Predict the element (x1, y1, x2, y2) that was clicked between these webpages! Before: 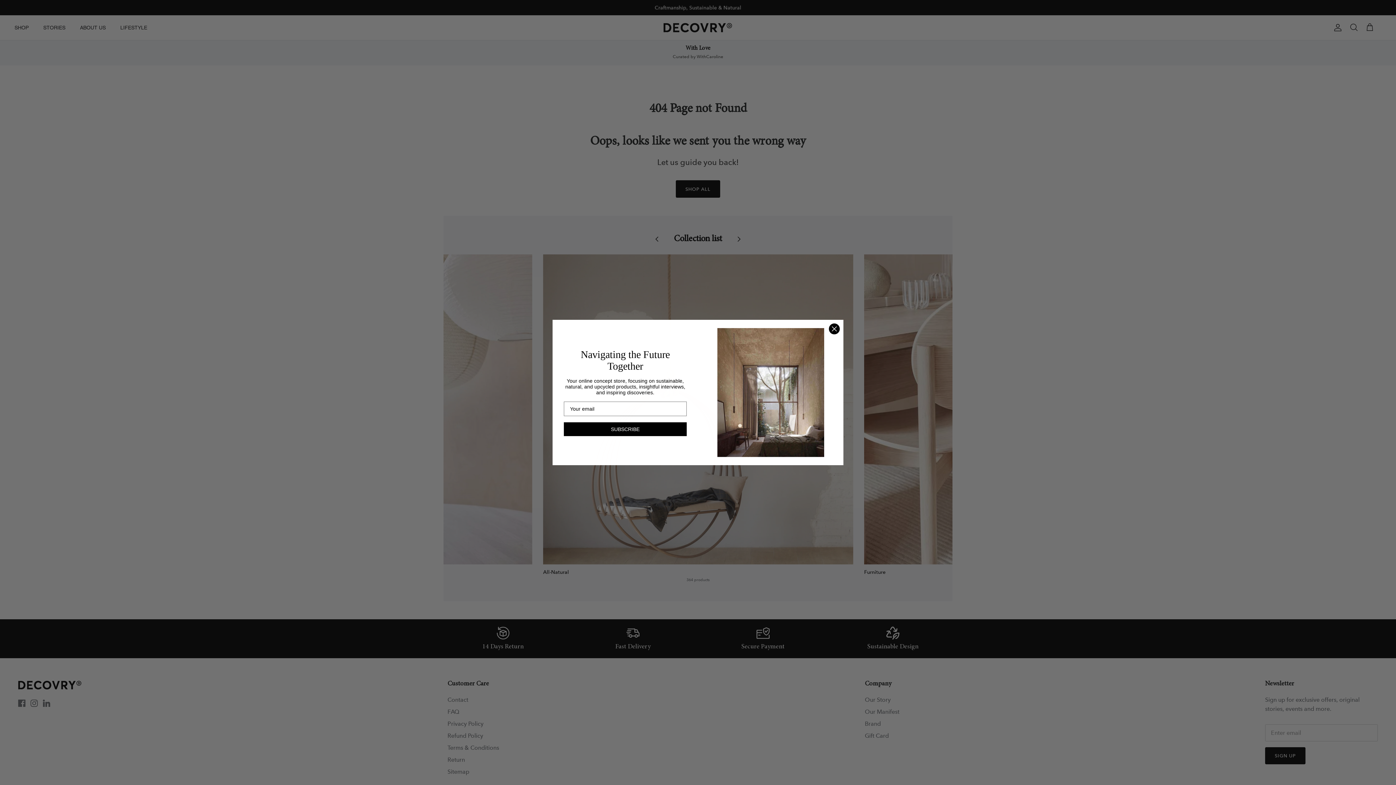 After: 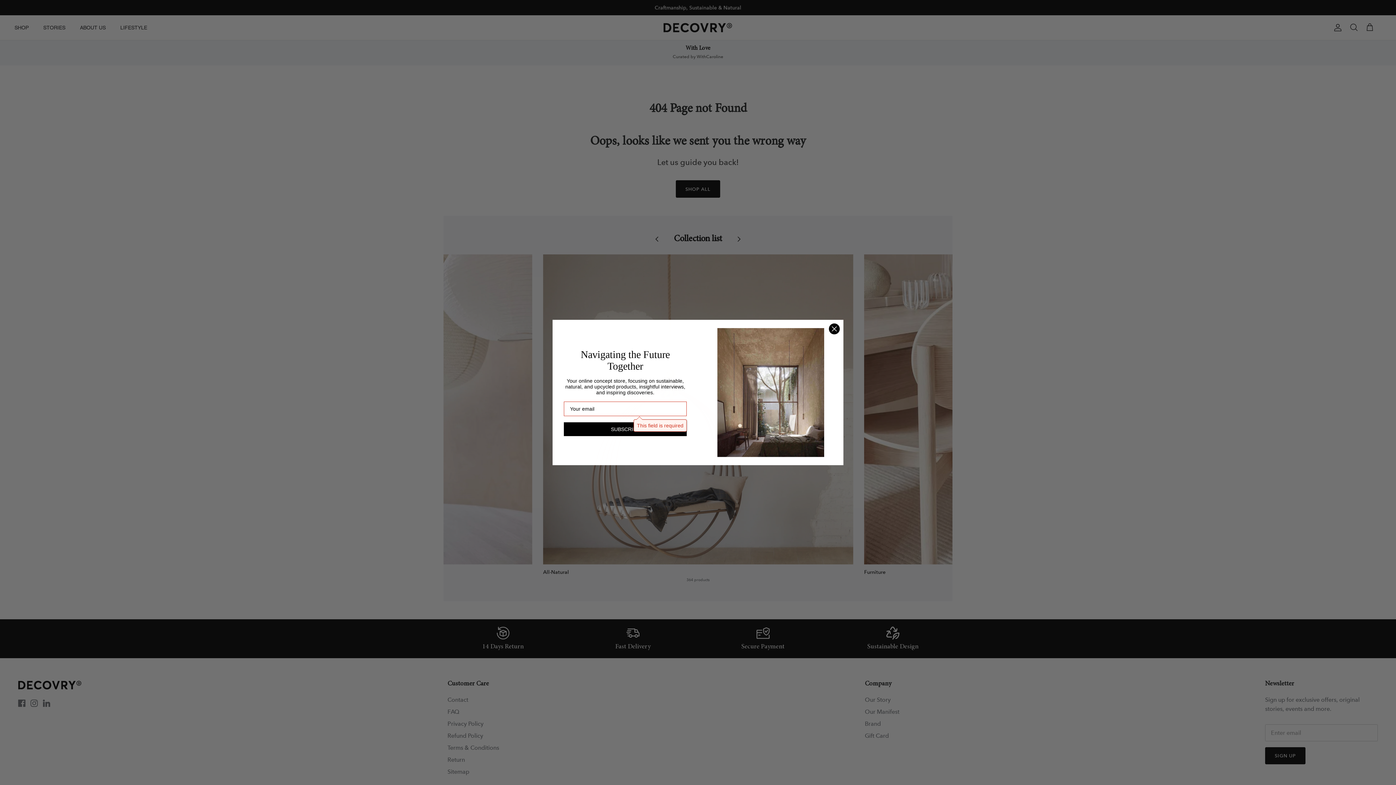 Action: bbox: (564, 422, 686, 436) label: SUBSCRIBE